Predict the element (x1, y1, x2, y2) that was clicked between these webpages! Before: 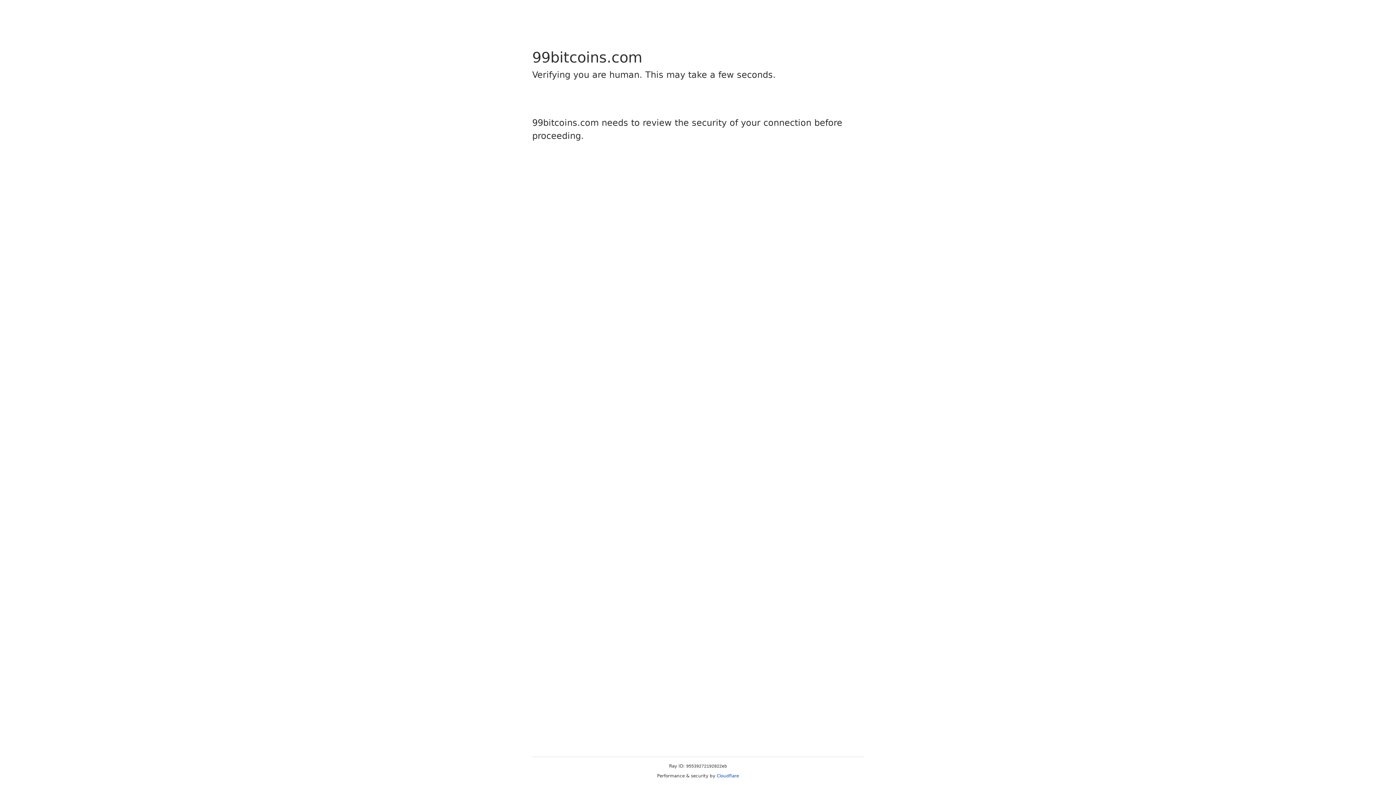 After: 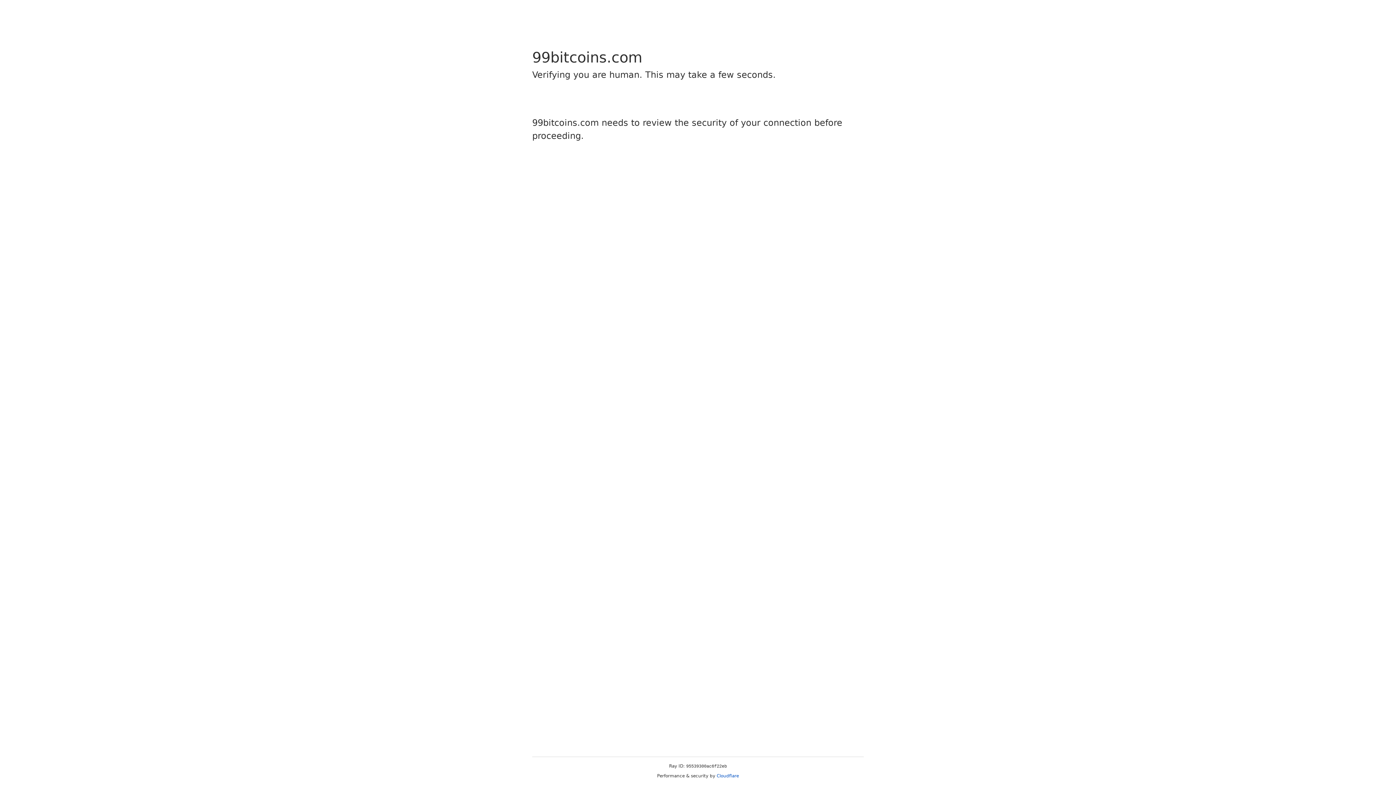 Action: label: Cloudflare bbox: (716, 773, 739, 778)